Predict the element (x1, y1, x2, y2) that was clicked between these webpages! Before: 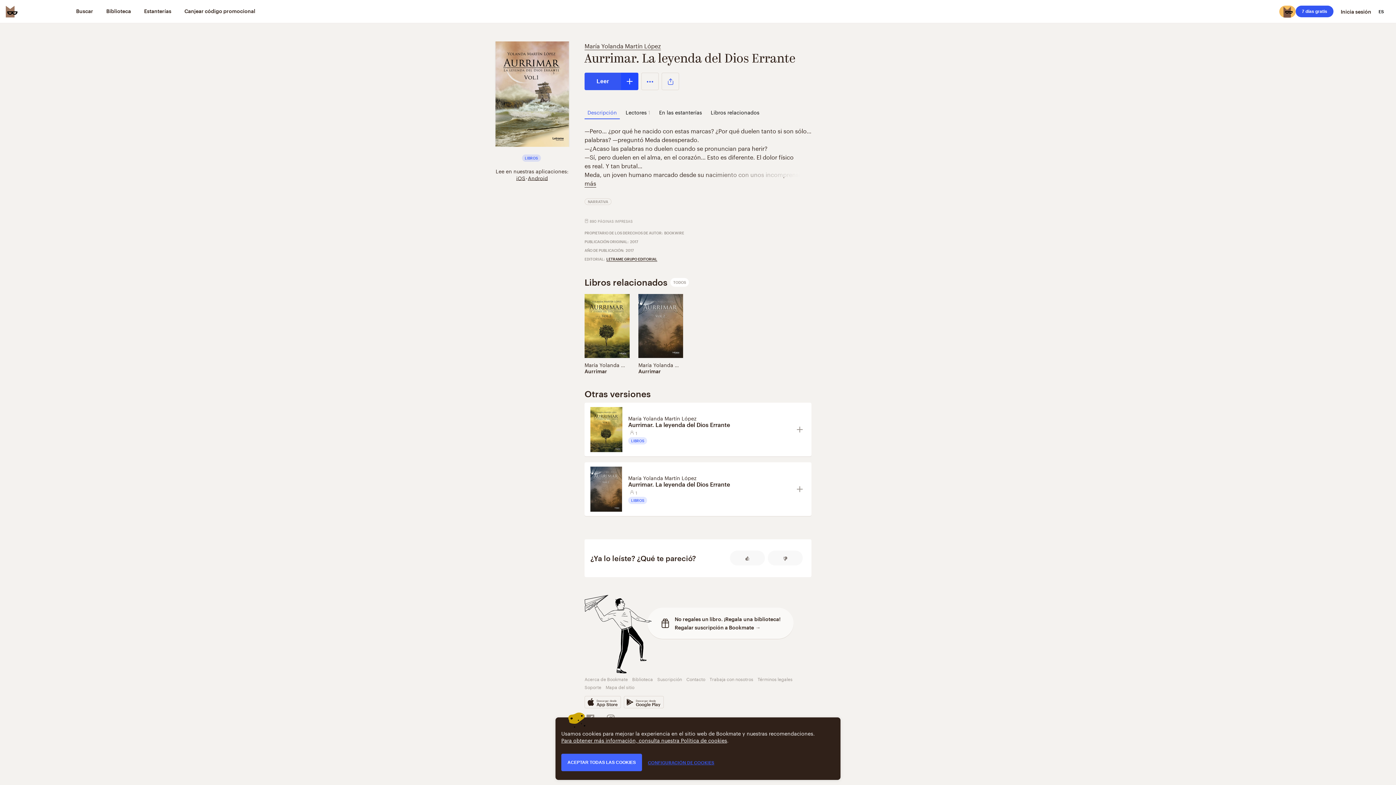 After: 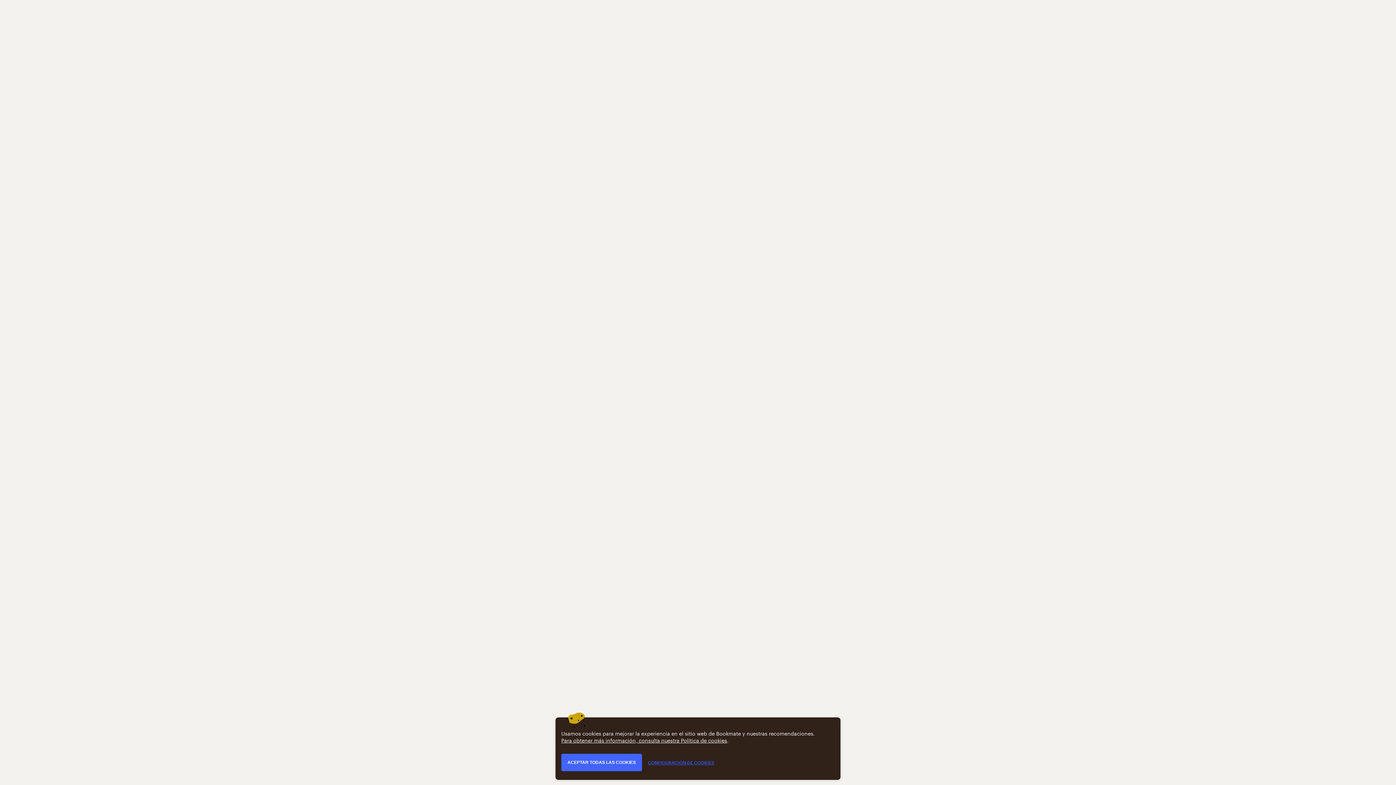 Action: label: Aurrimar bbox: (638, 367, 682, 375)